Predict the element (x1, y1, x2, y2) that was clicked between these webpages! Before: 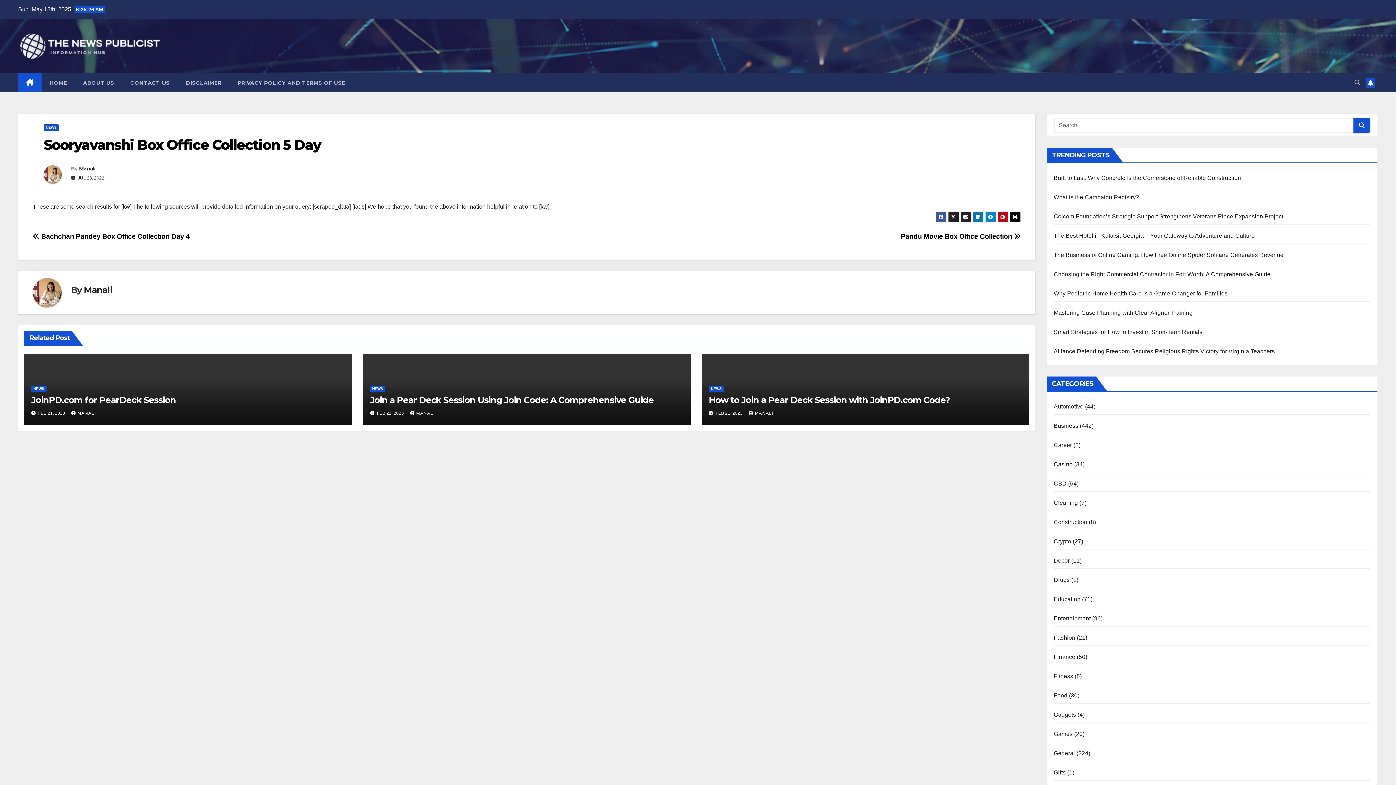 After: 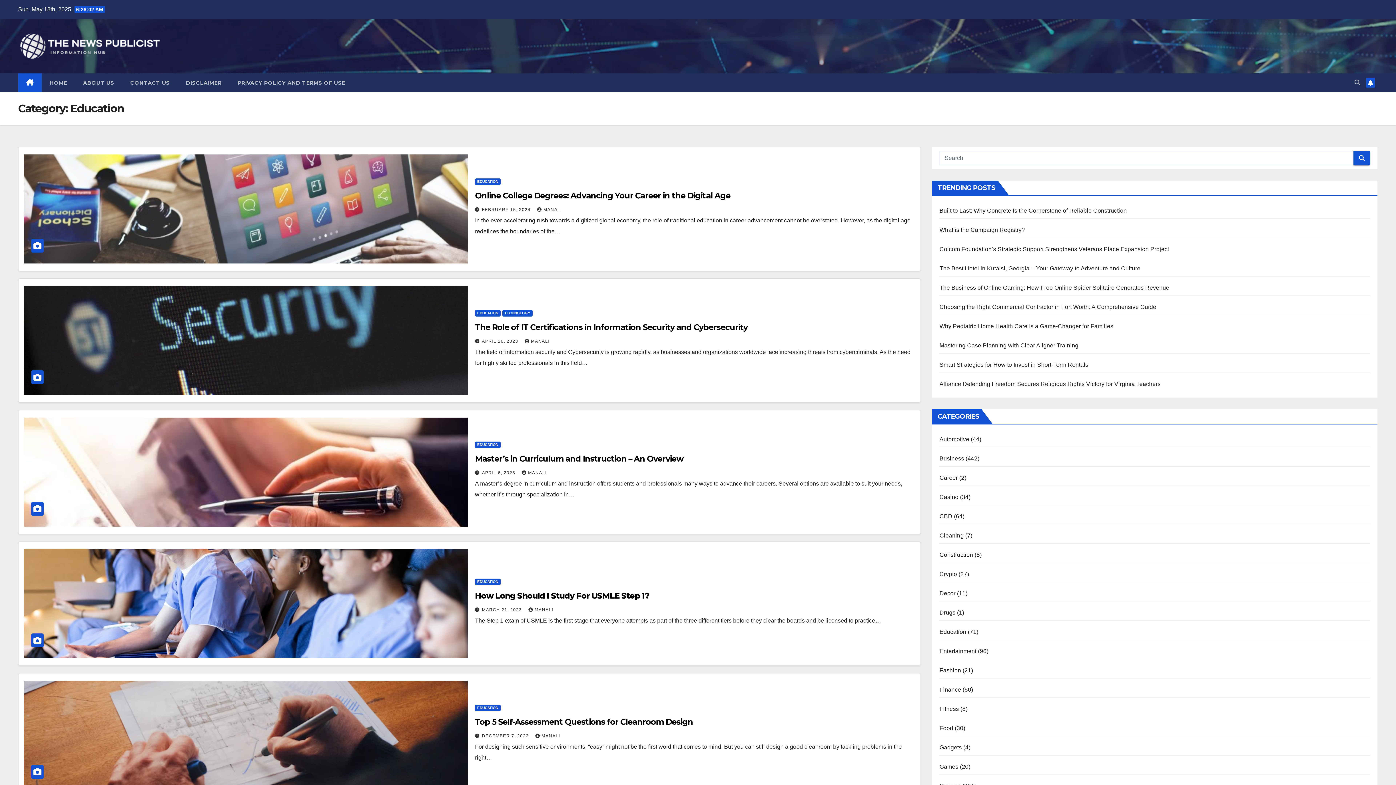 Action: label: Education bbox: (1054, 596, 1080, 602)